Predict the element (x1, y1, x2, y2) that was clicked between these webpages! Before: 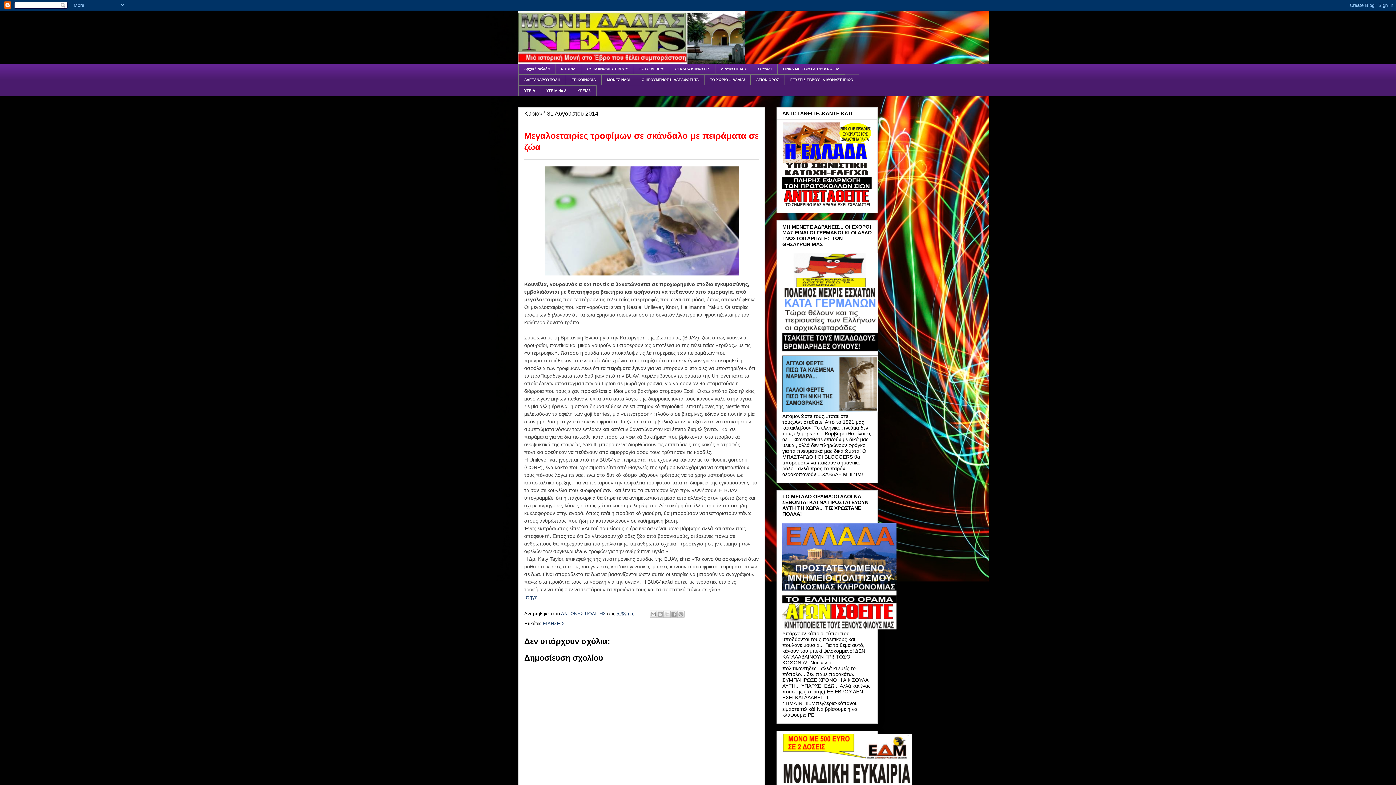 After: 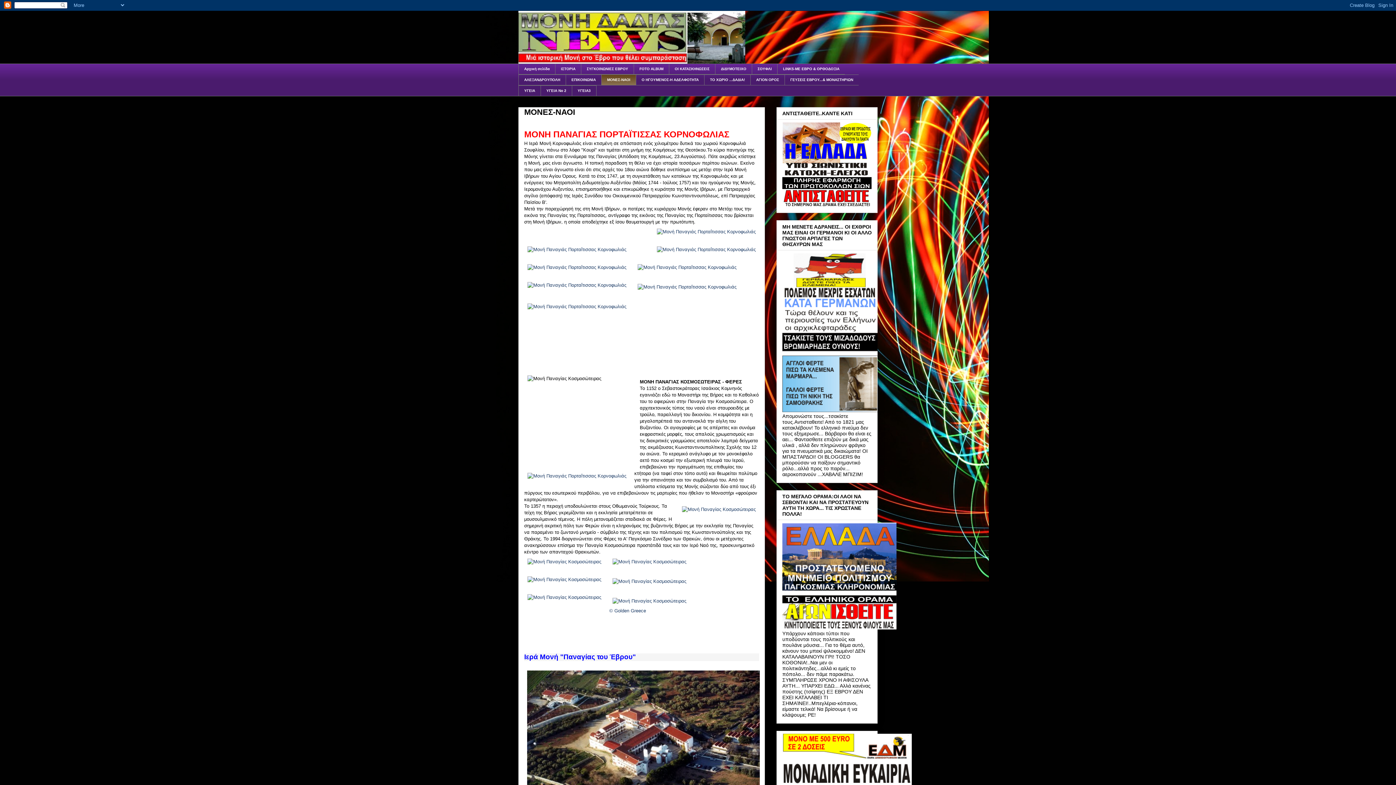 Action: bbox: (601, 74, 636, 85) label: ΜΟΝΕΣ-ΝΑΟΙ